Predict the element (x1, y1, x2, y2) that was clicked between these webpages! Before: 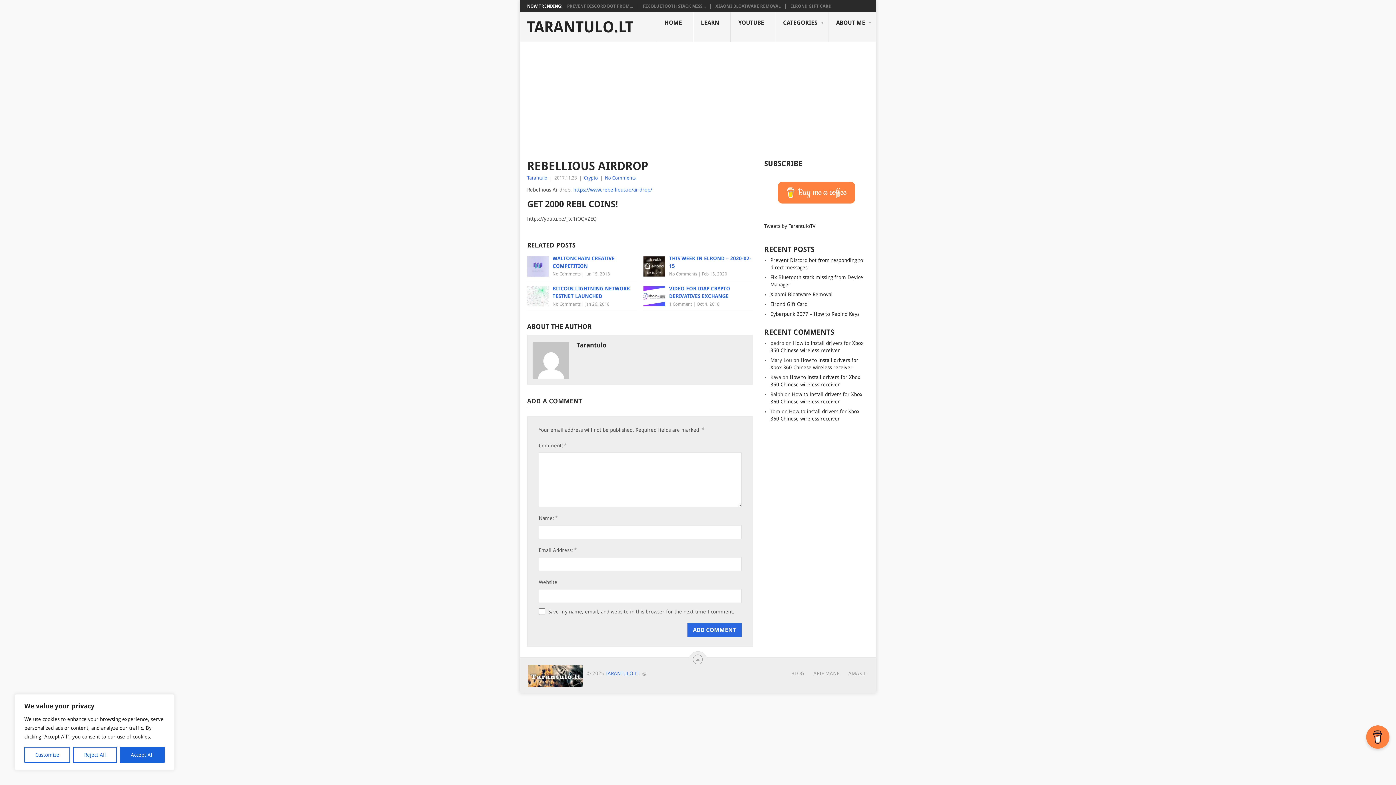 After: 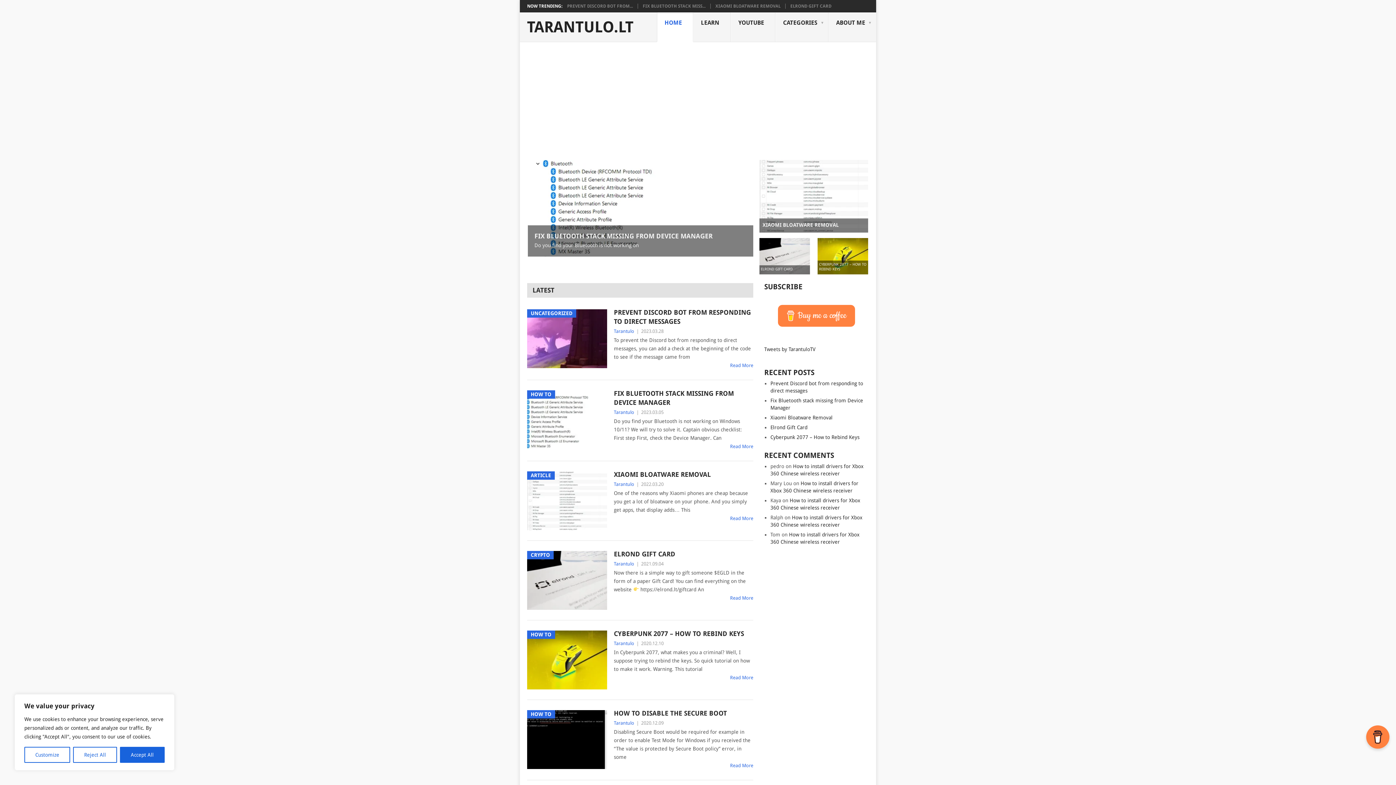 Action: bbox: (527, 682, 583, 688)